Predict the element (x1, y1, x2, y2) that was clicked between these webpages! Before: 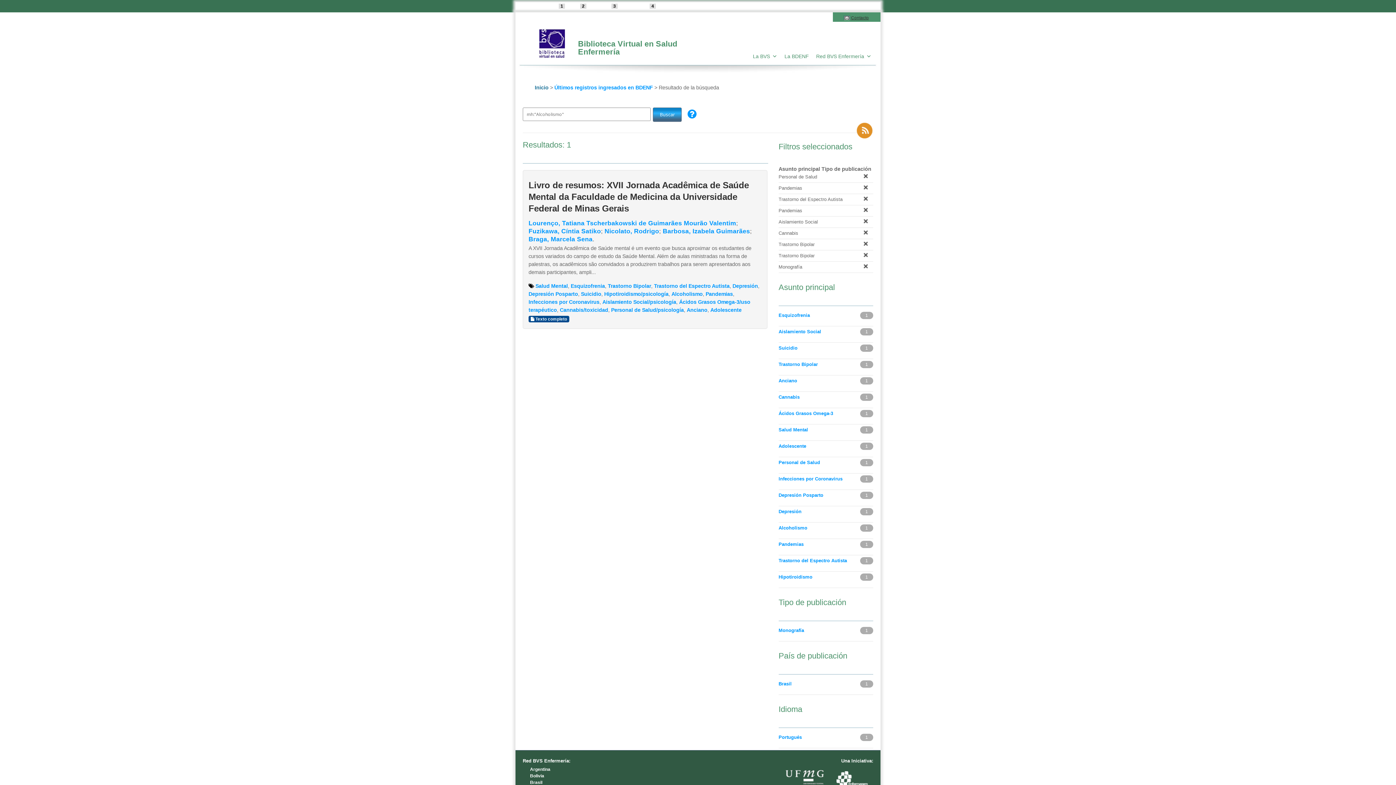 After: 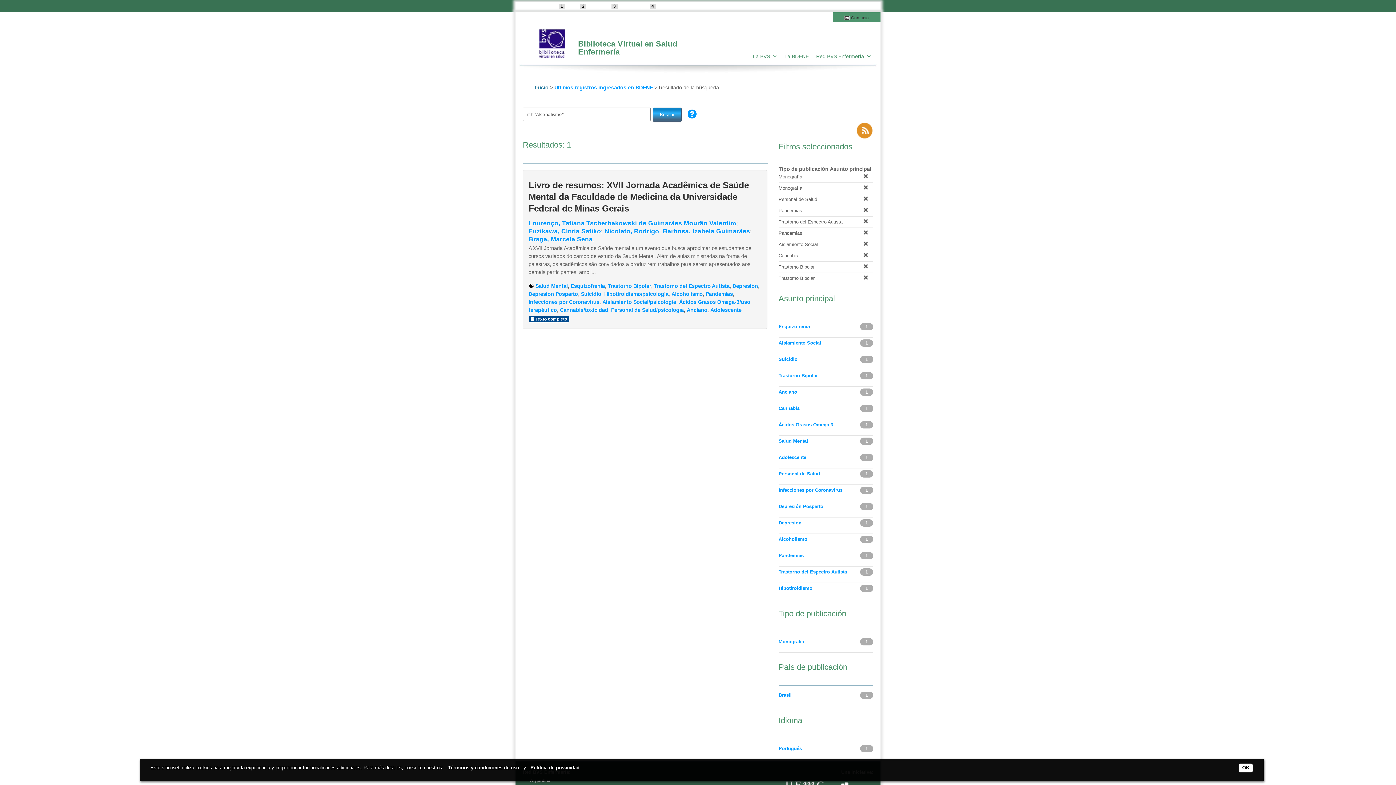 Action: label: Monografía bbox: (778, 626, 859, 634)